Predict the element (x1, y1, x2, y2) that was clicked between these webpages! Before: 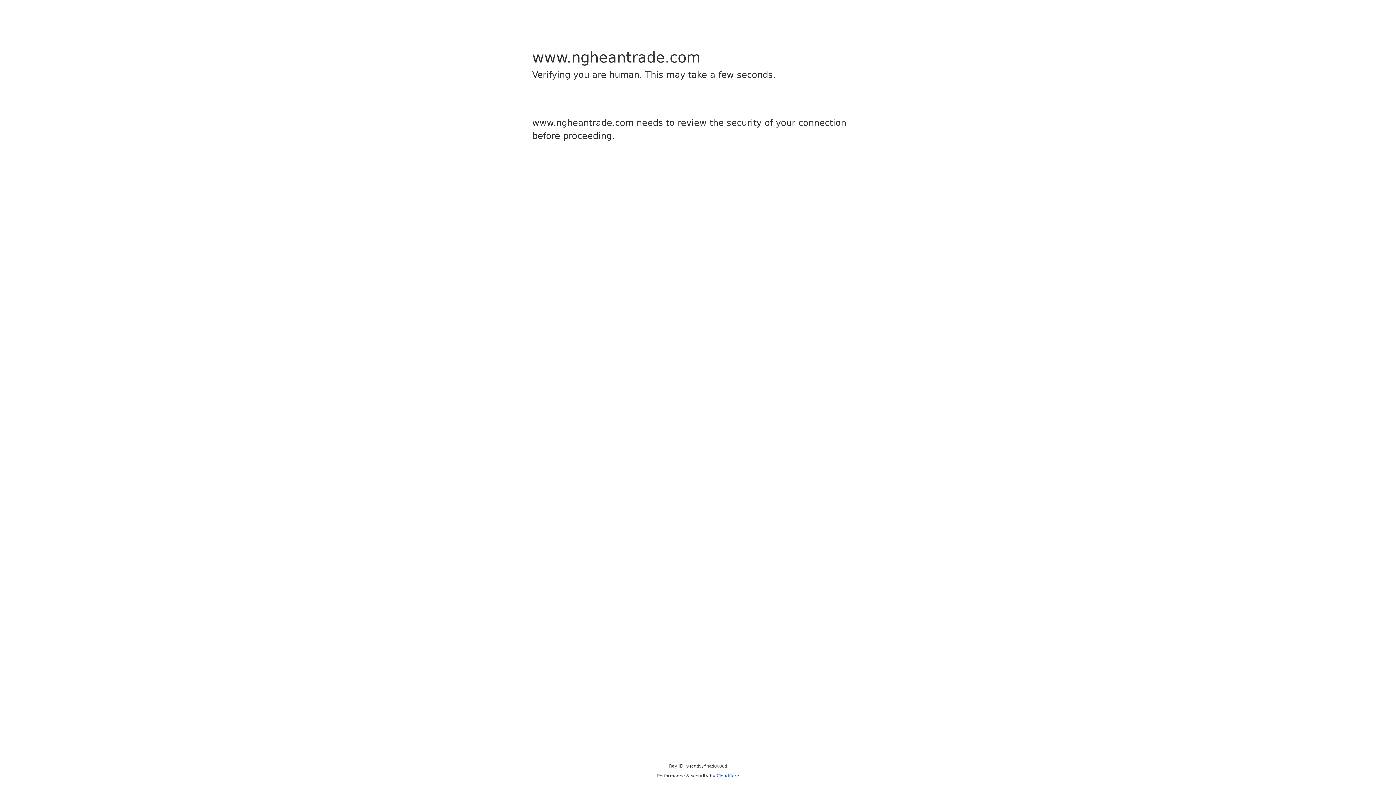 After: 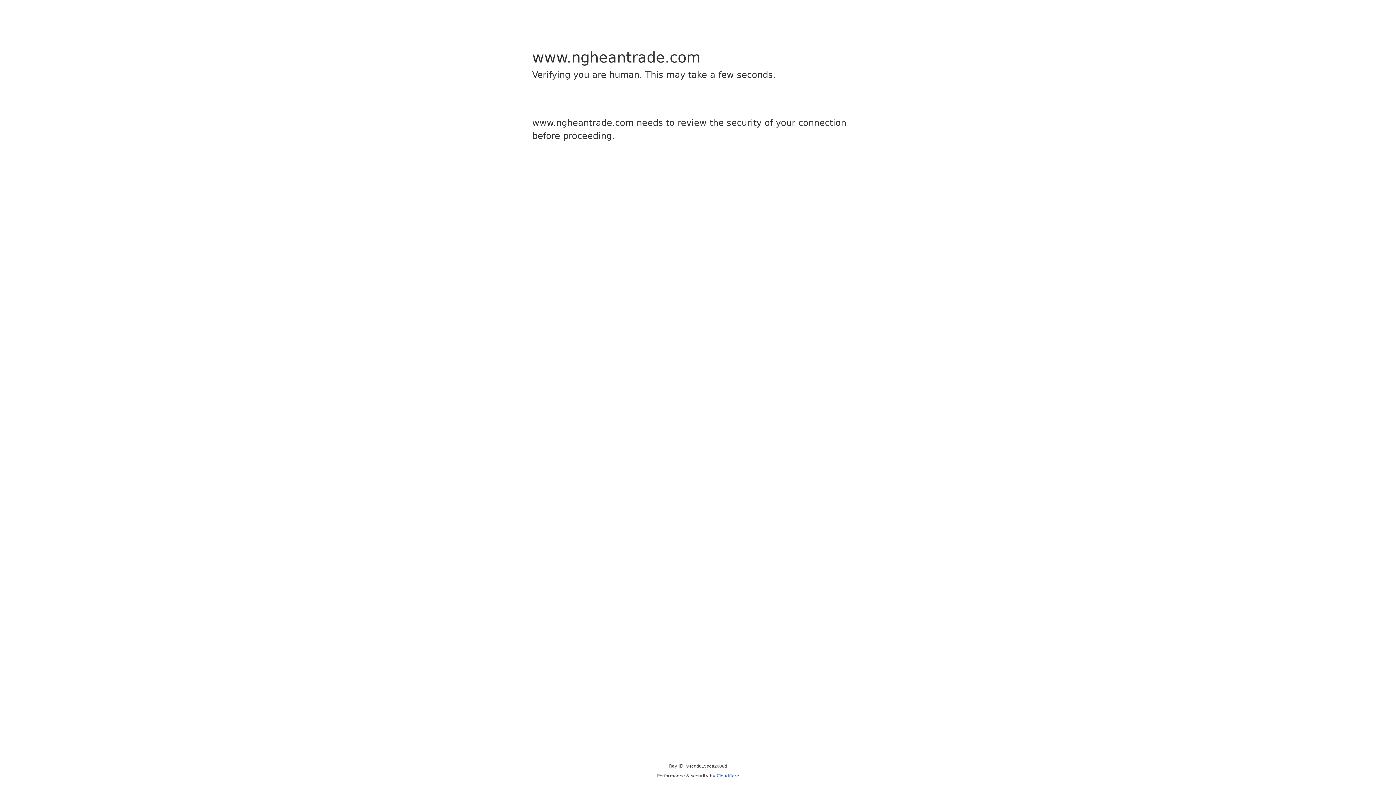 Action: label: Cloudflare bbox: (716, 773, 739, 778)